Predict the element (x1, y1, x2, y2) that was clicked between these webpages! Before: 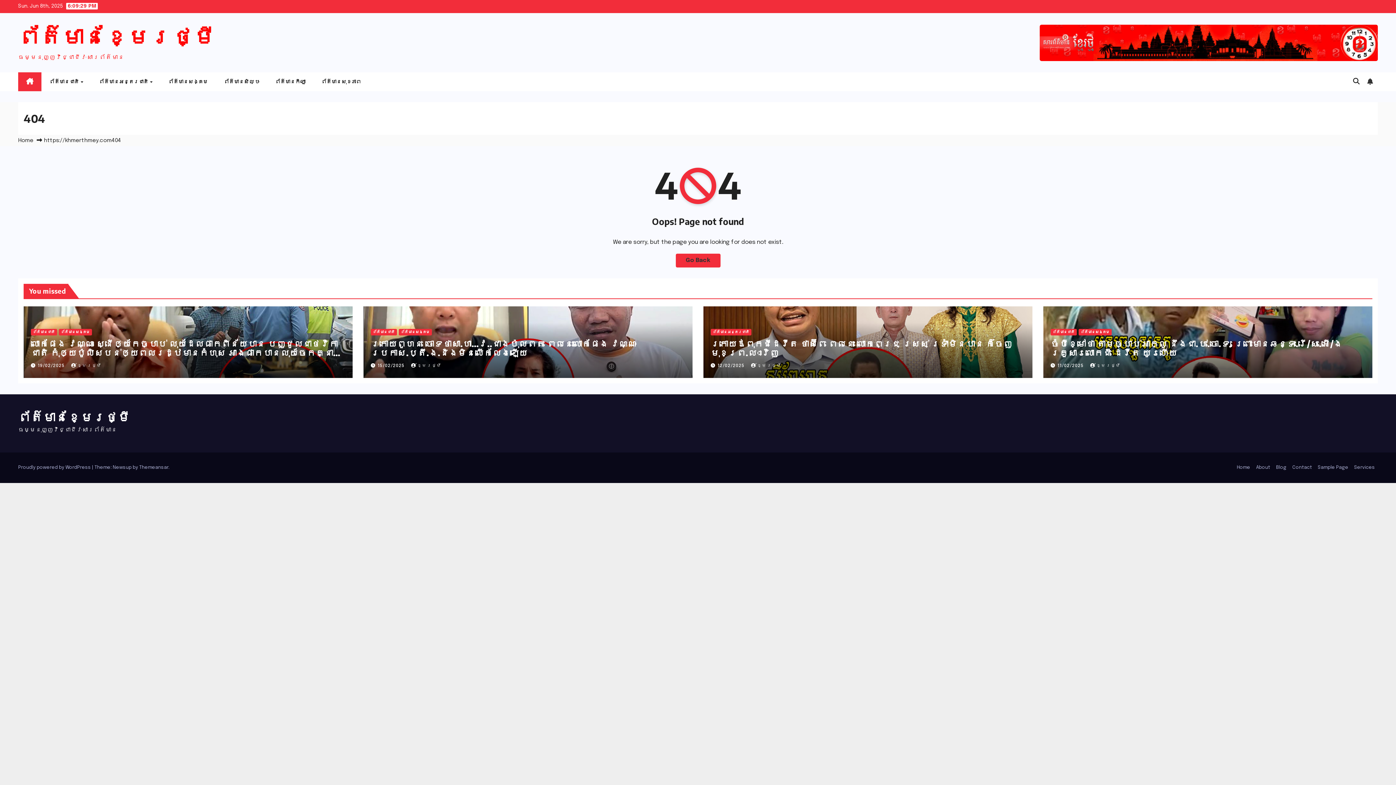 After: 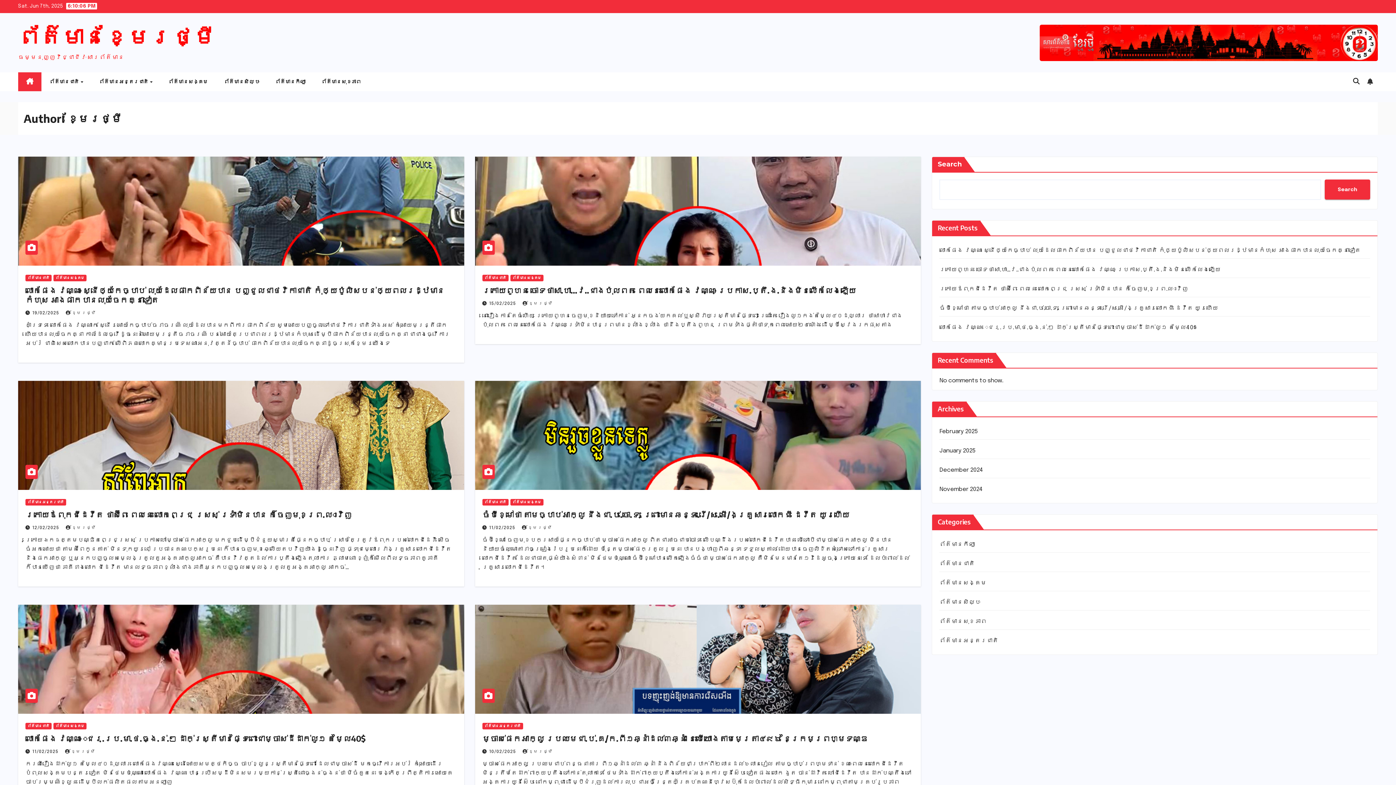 Action: label: ខ្មែរថ្មី bbox: (71, 363, 101, 368)